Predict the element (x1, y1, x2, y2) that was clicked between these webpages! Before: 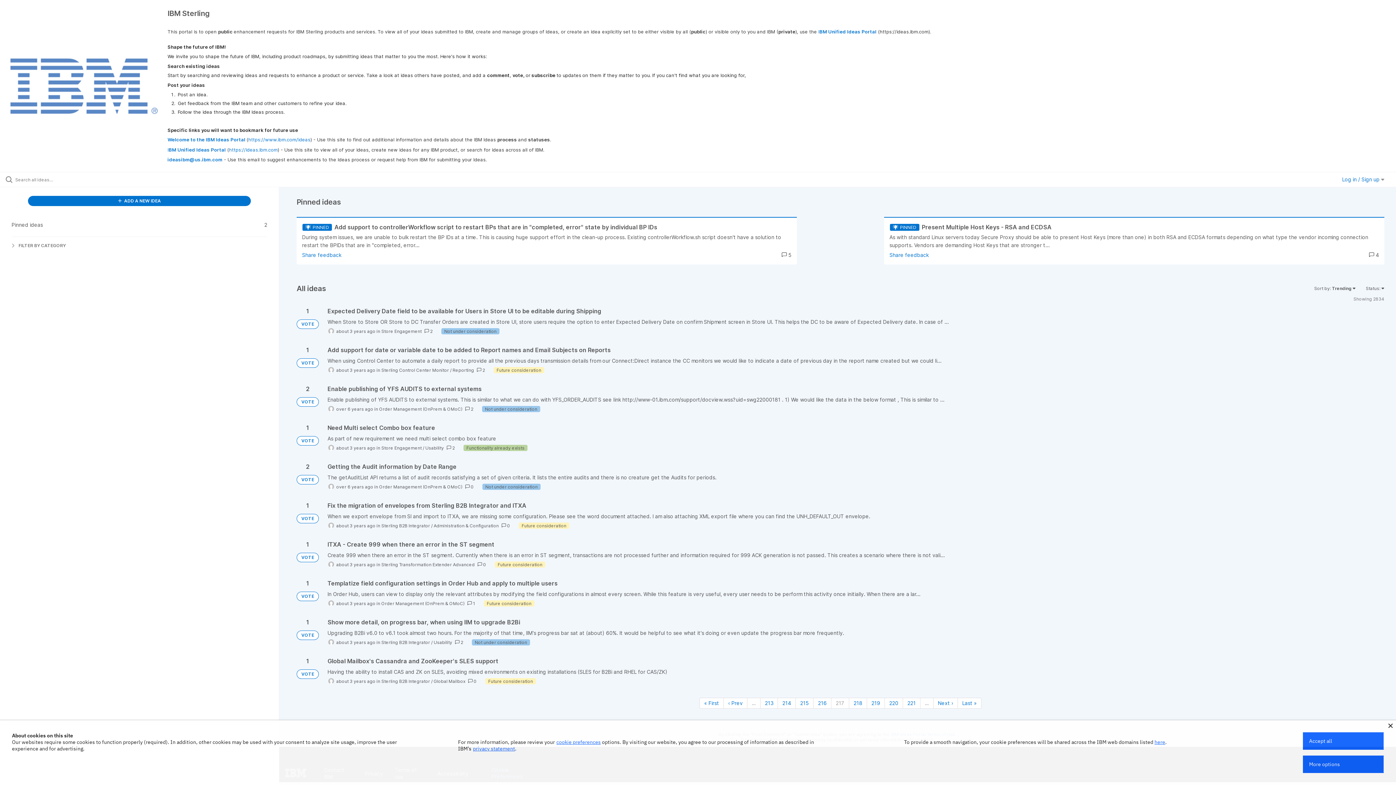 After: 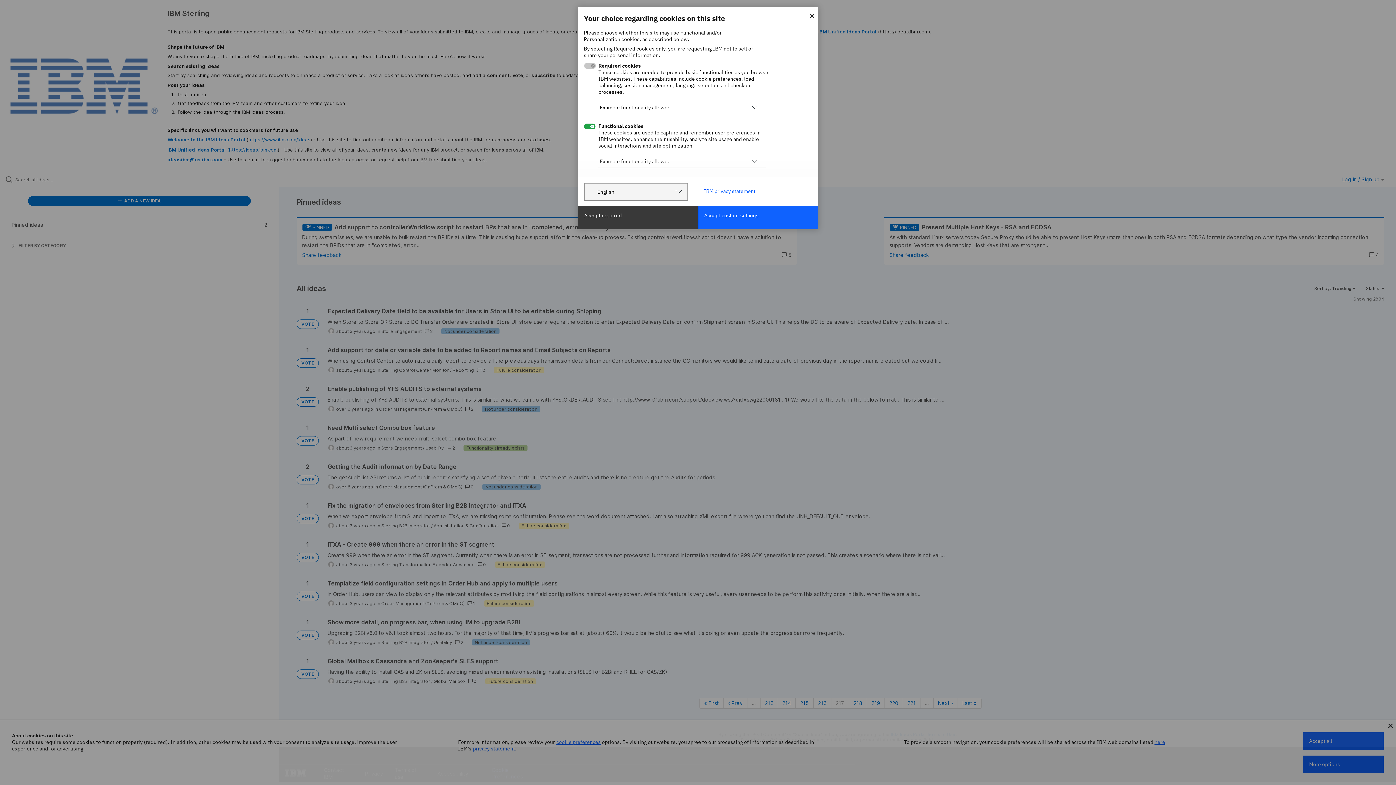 Action: bbox: (556, 739, 600, 745) label: cookie preferences